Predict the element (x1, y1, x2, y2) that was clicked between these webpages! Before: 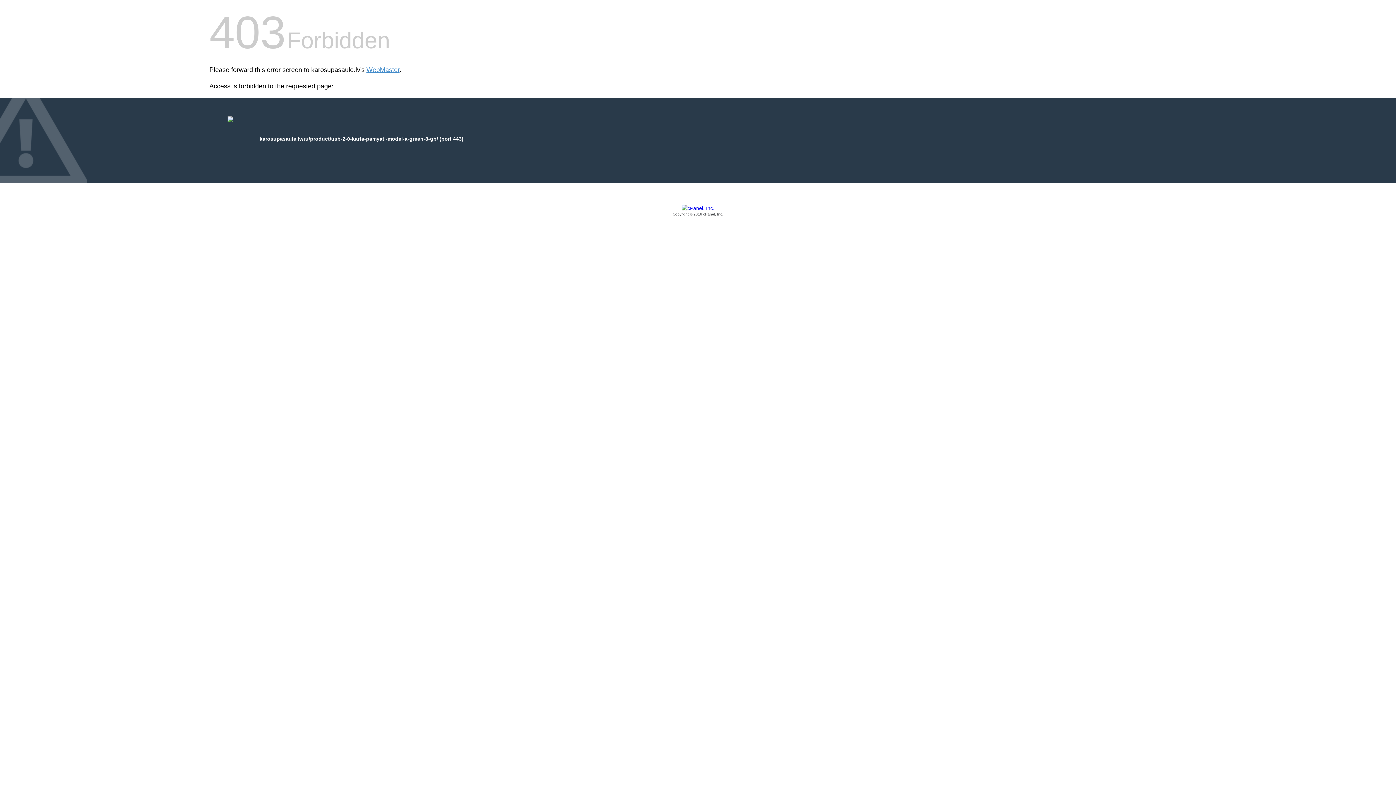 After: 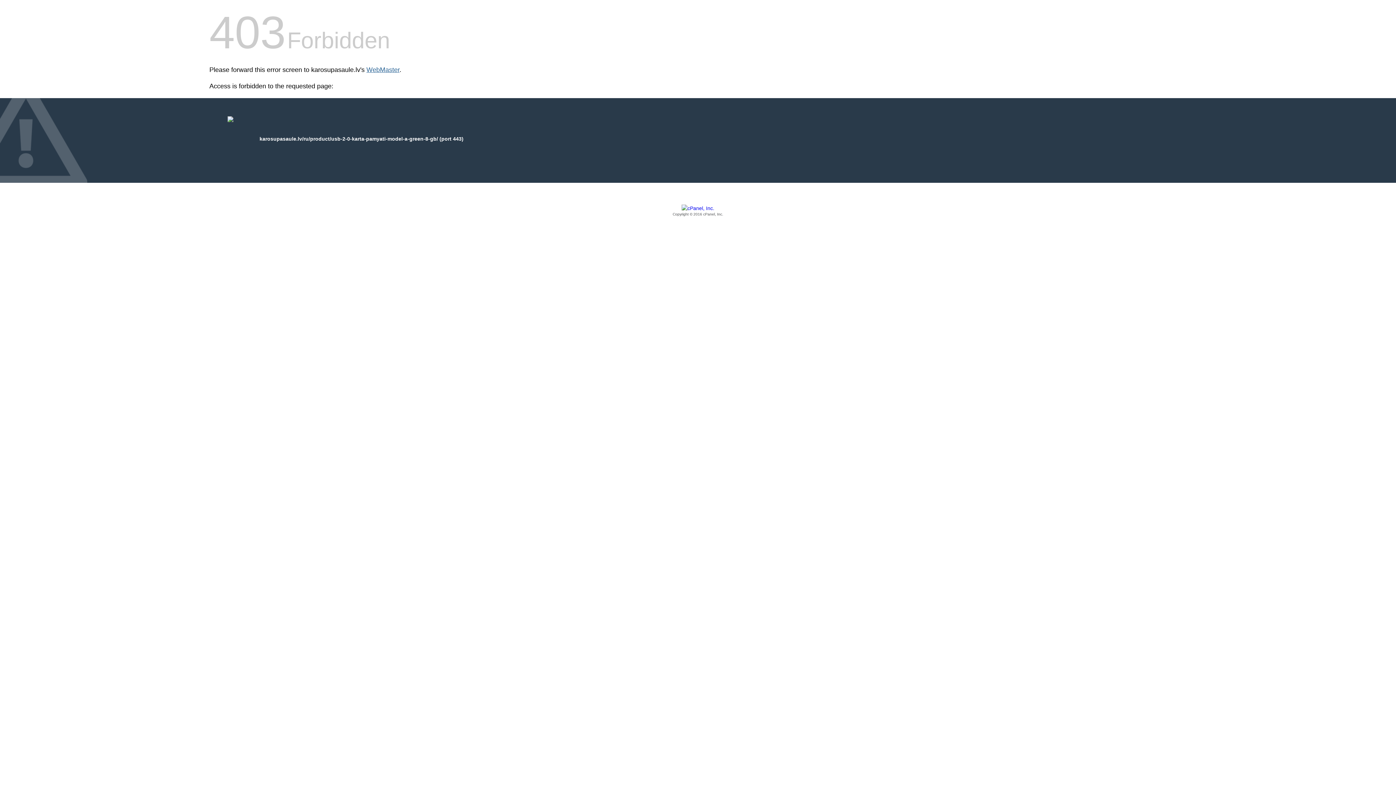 Action: bbox: (366, 66, 399, 73) label: WebMaster